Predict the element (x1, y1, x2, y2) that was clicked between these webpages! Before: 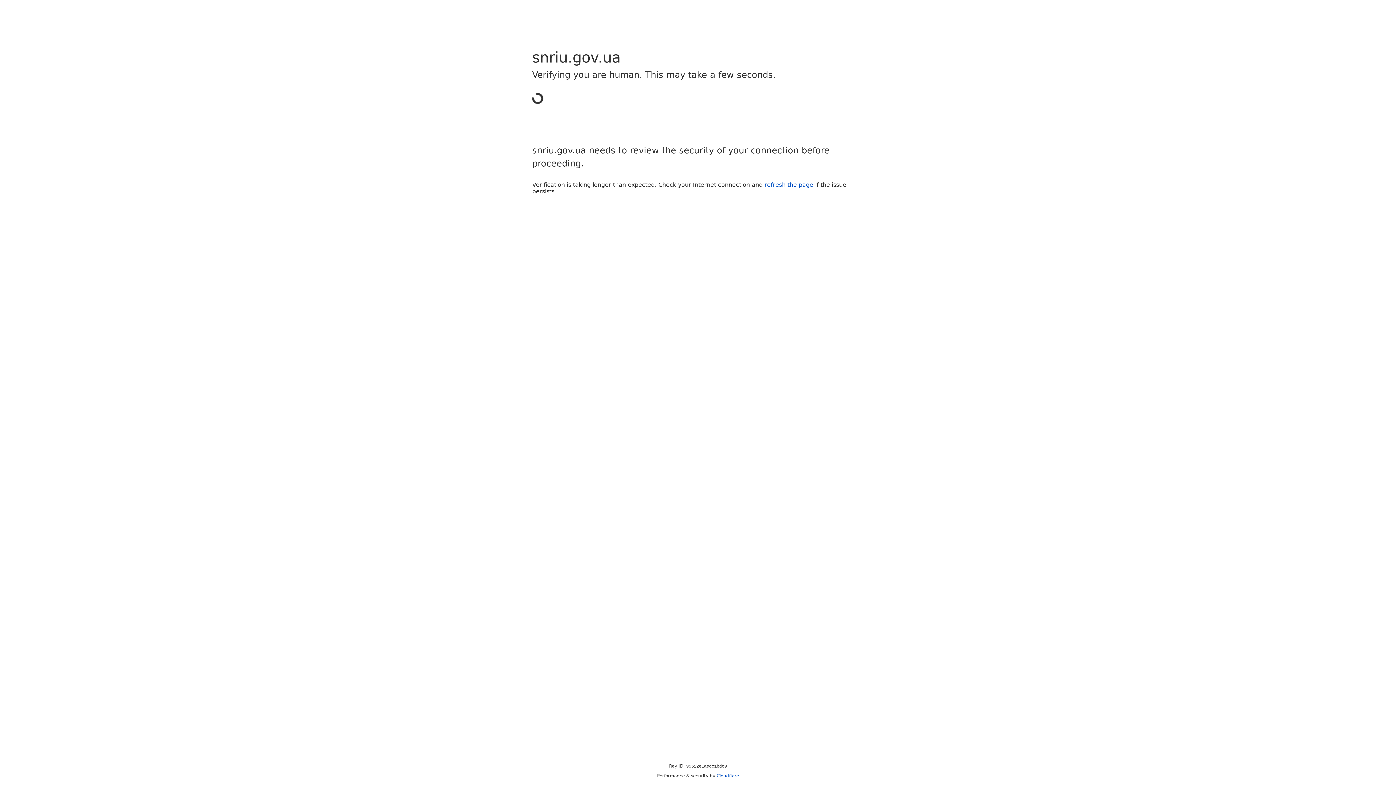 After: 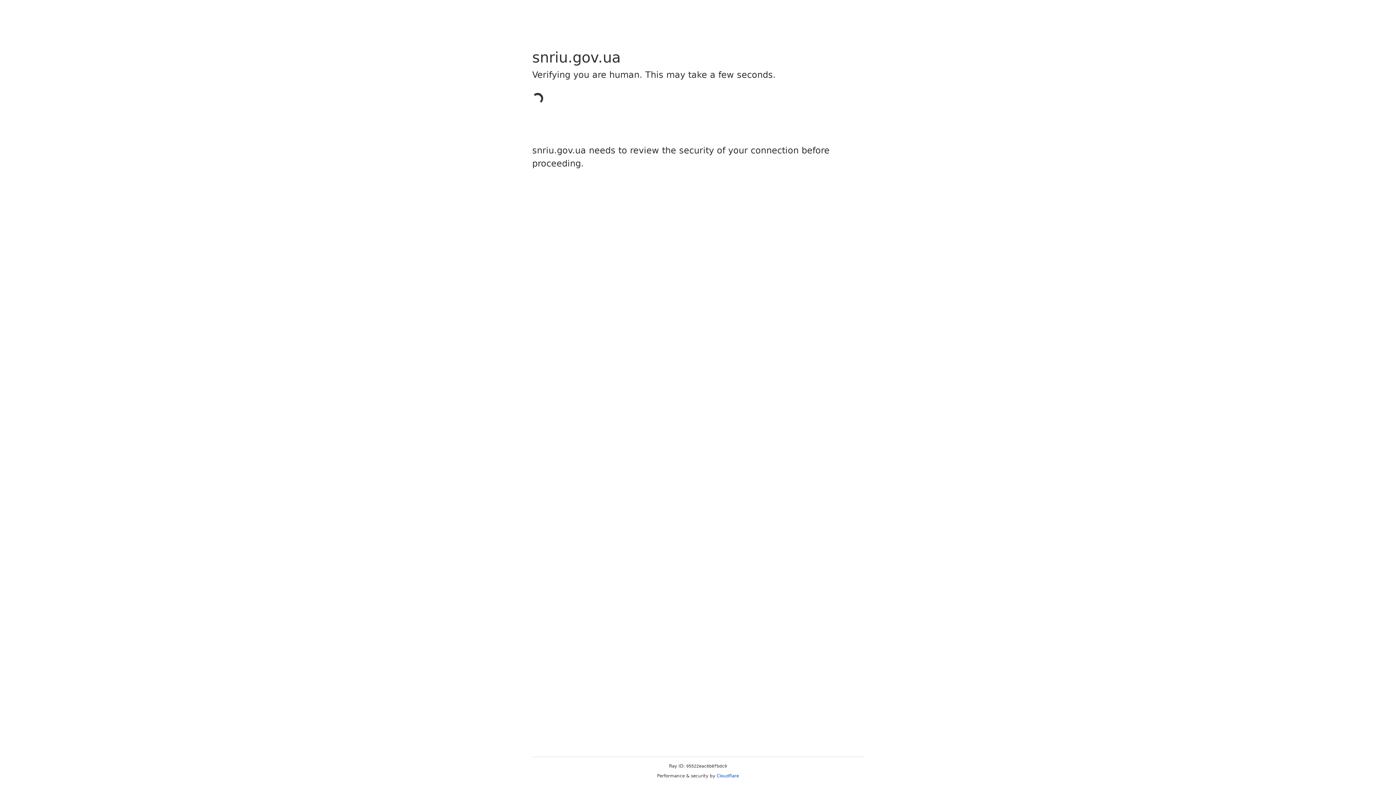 Action: label: Cloudflare bbox: (716, 773, 739, 778)